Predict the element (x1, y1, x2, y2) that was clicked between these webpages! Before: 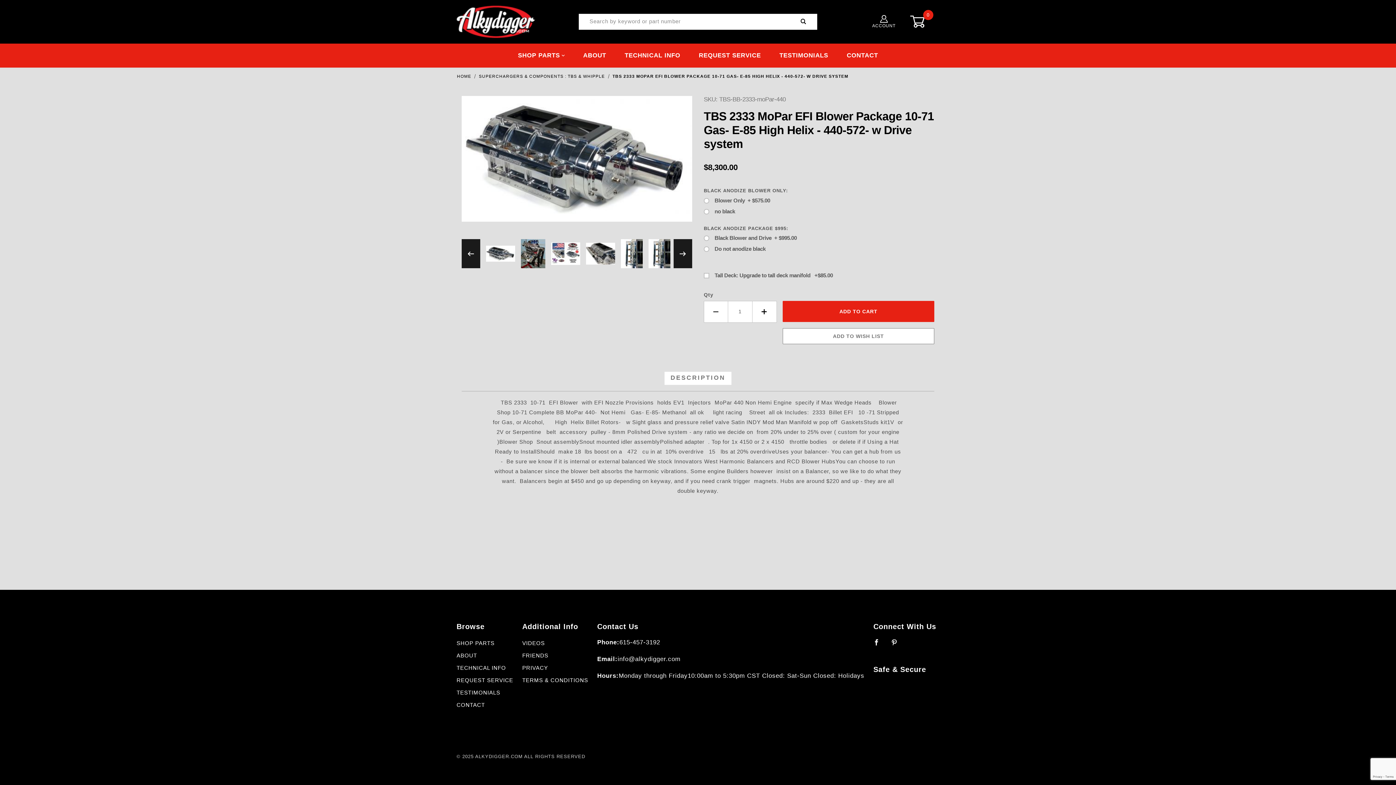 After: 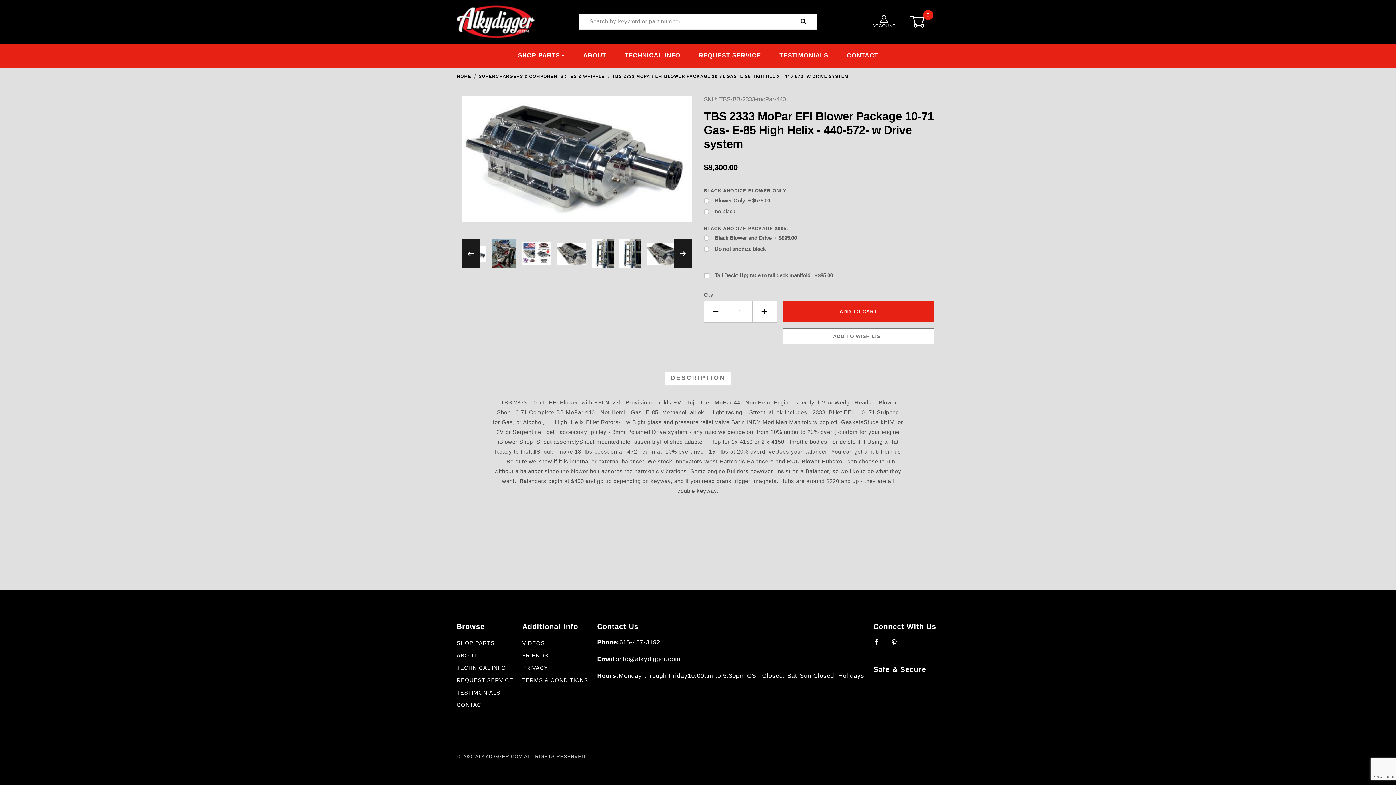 Action: bbox: (673, 239, 692, 268) label: Next